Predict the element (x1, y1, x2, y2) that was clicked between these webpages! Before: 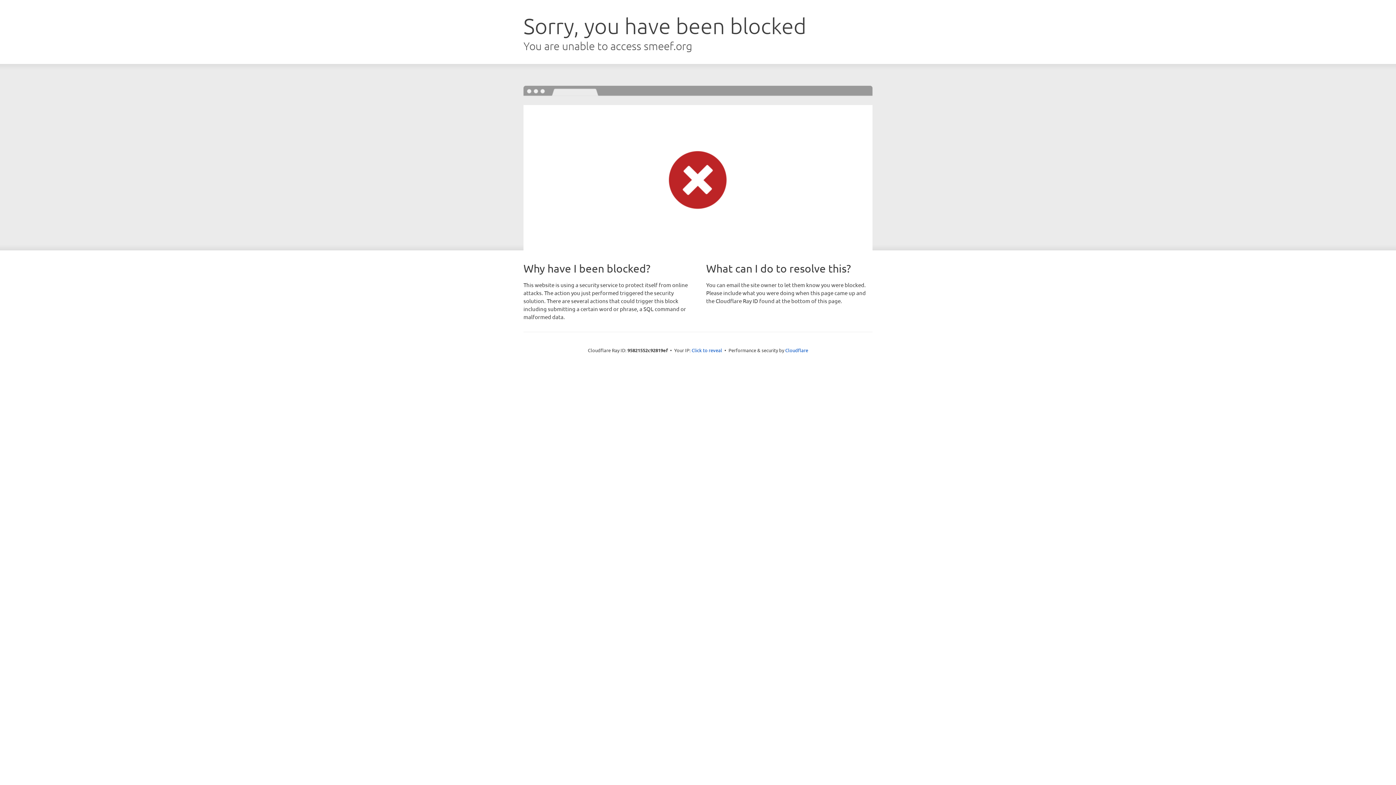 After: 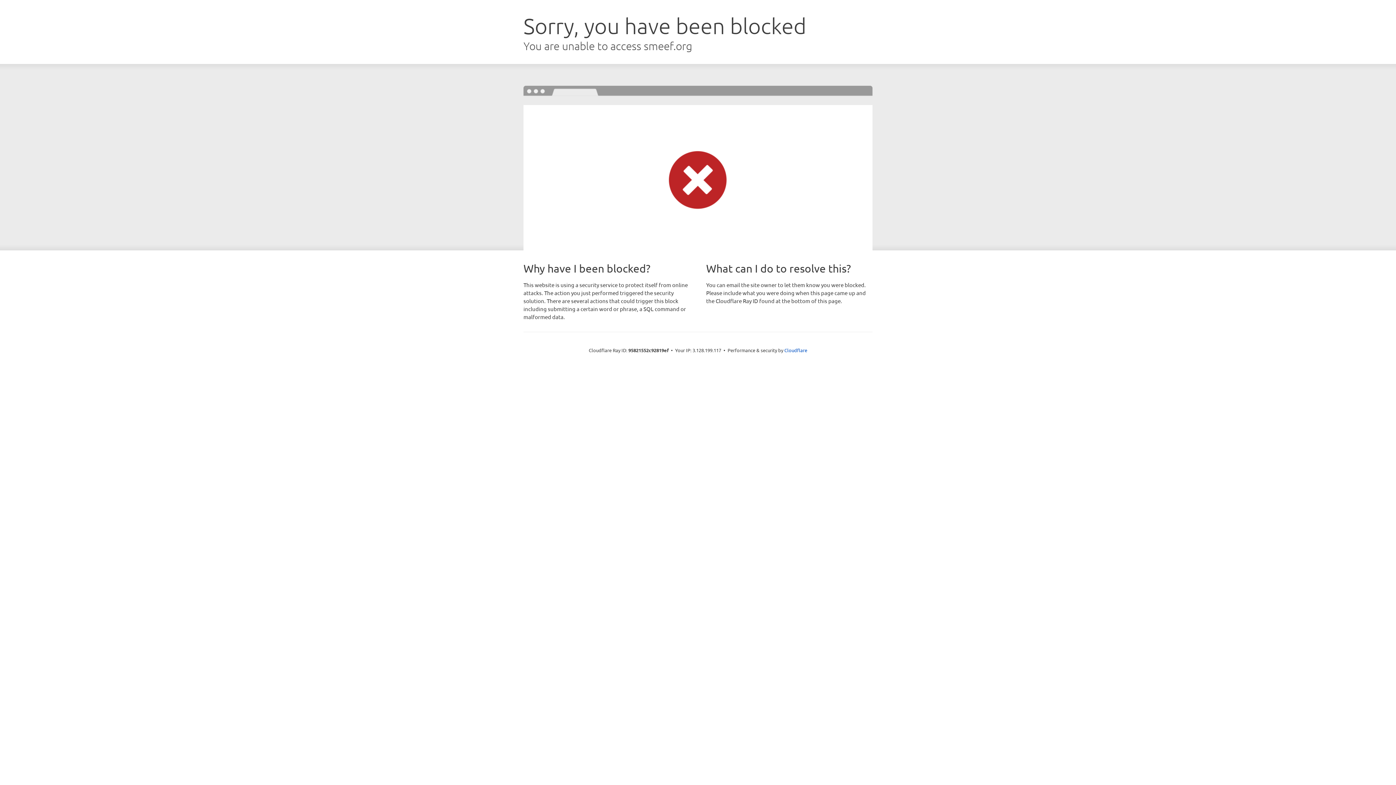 Action: label: Click to reveal bbox: (691, 346, 722, 353)